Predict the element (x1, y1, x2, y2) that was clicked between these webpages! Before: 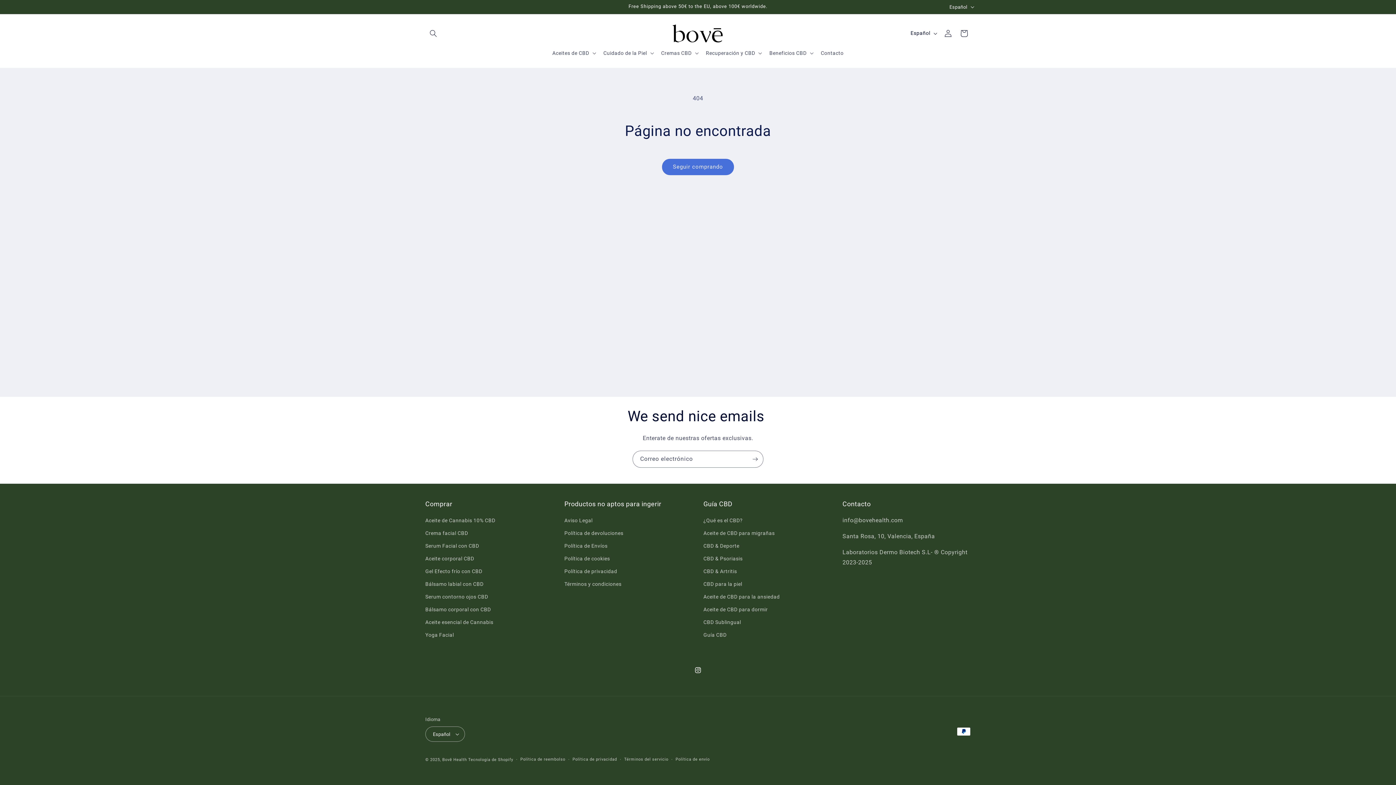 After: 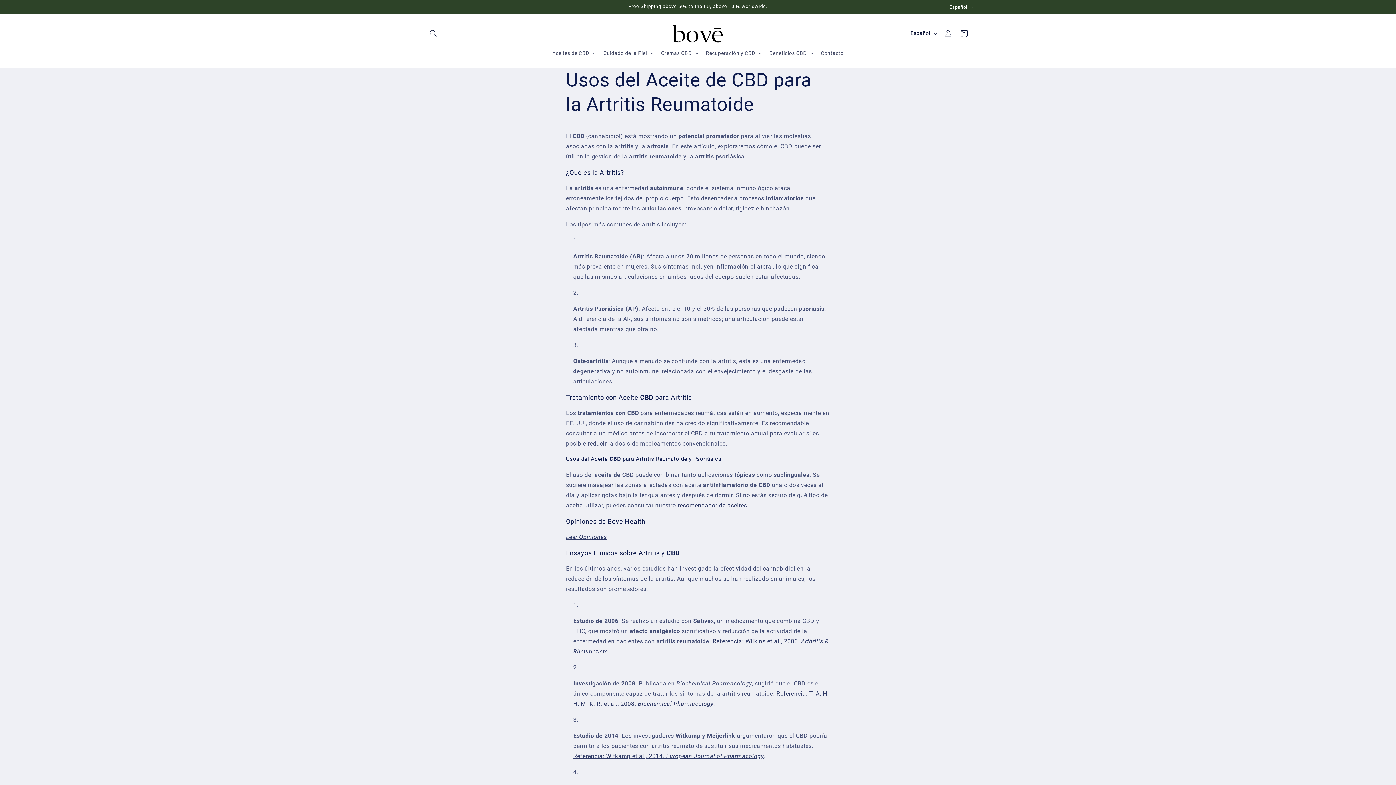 Action: label: CBD & Psoriasis bbox: (703, 552, 742, 565)